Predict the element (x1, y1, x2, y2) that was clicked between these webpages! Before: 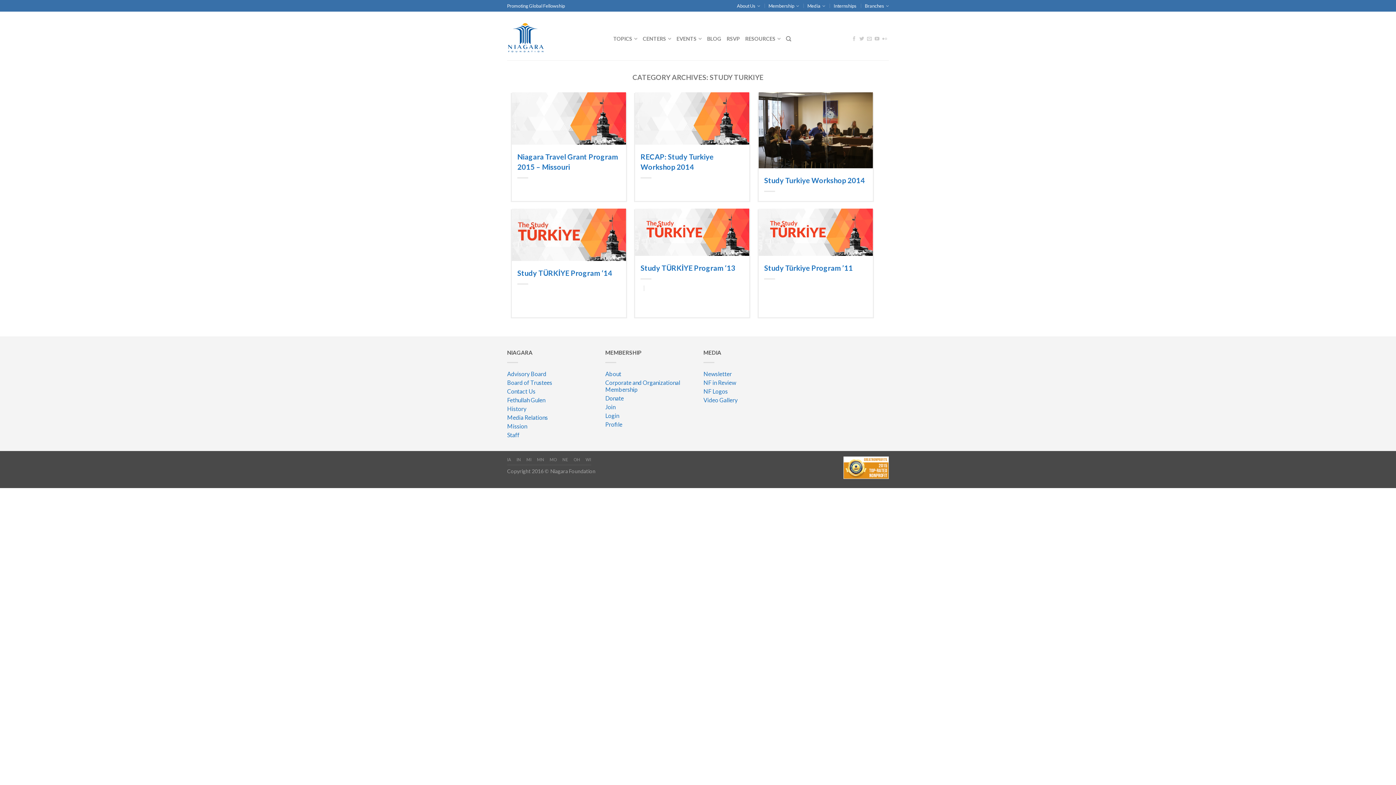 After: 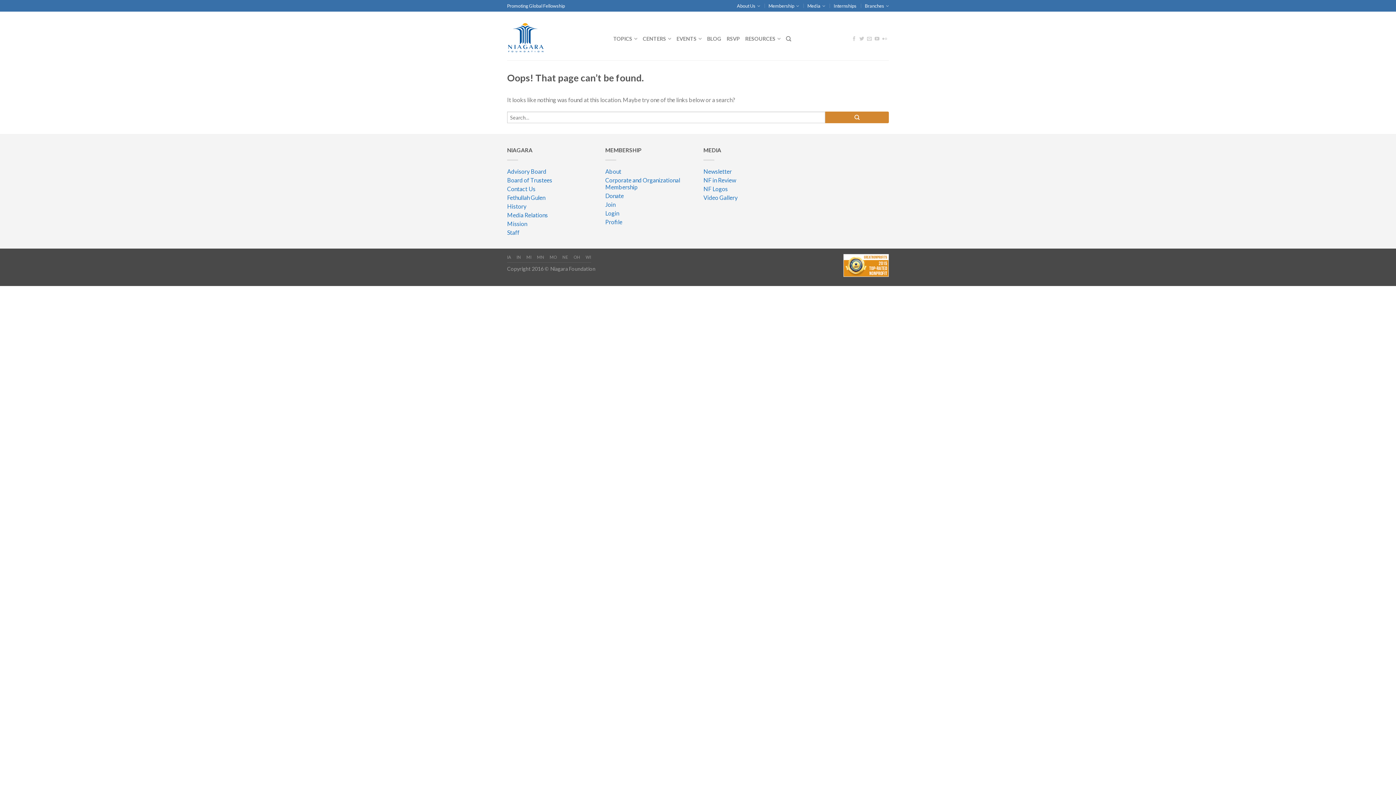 Action: label: IN bbox: (516, 456, 521, 465)